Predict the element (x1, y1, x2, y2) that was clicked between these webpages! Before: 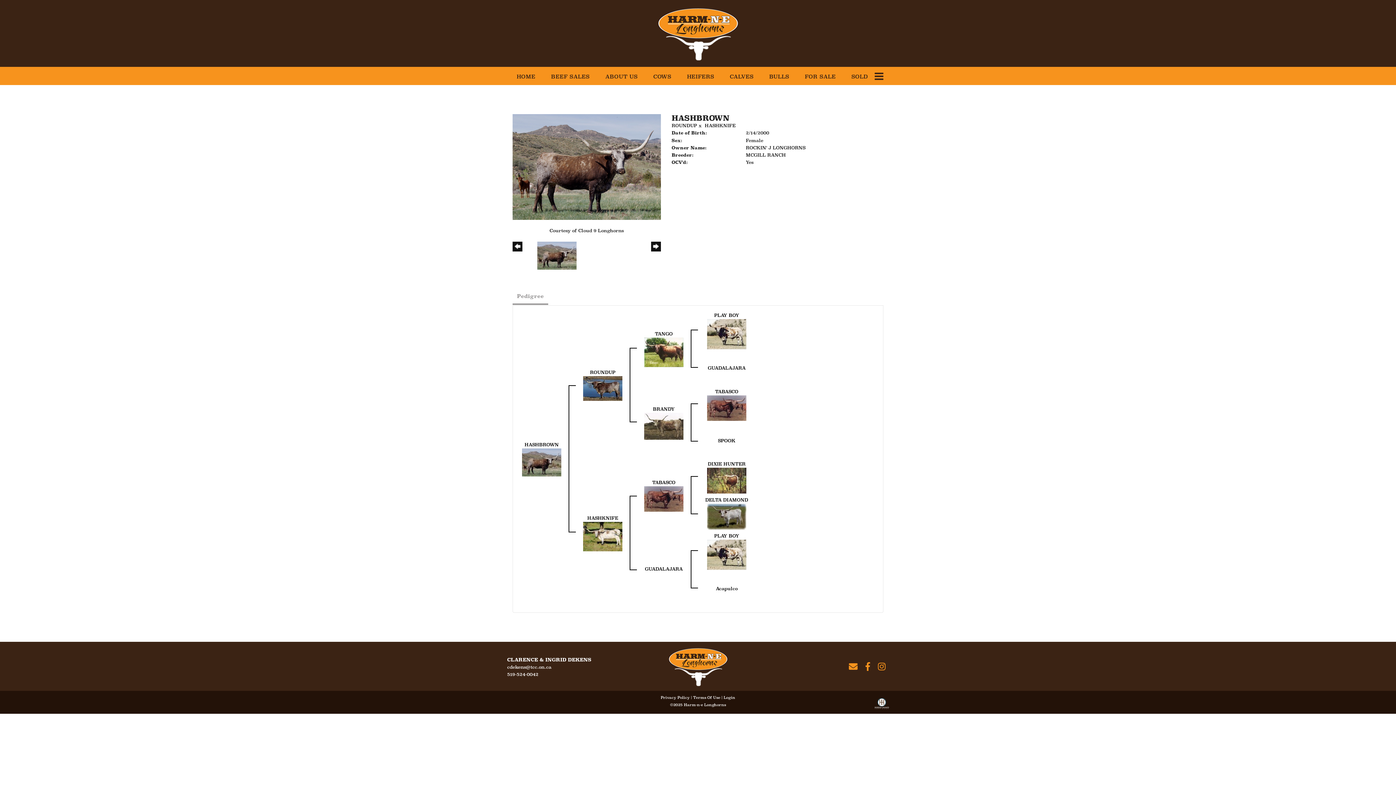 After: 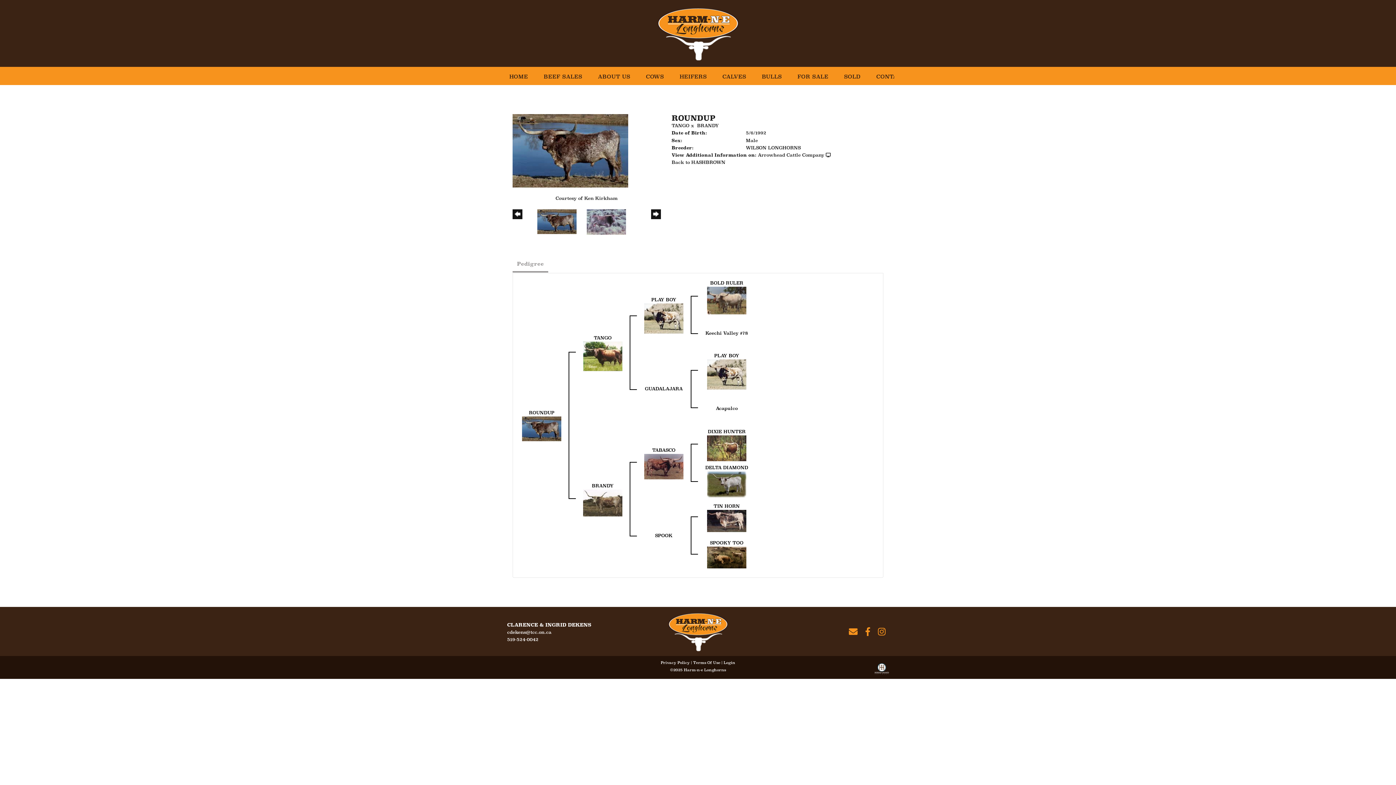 Action: bbox: (590, 369, 615, 375) label: ROUNDUP